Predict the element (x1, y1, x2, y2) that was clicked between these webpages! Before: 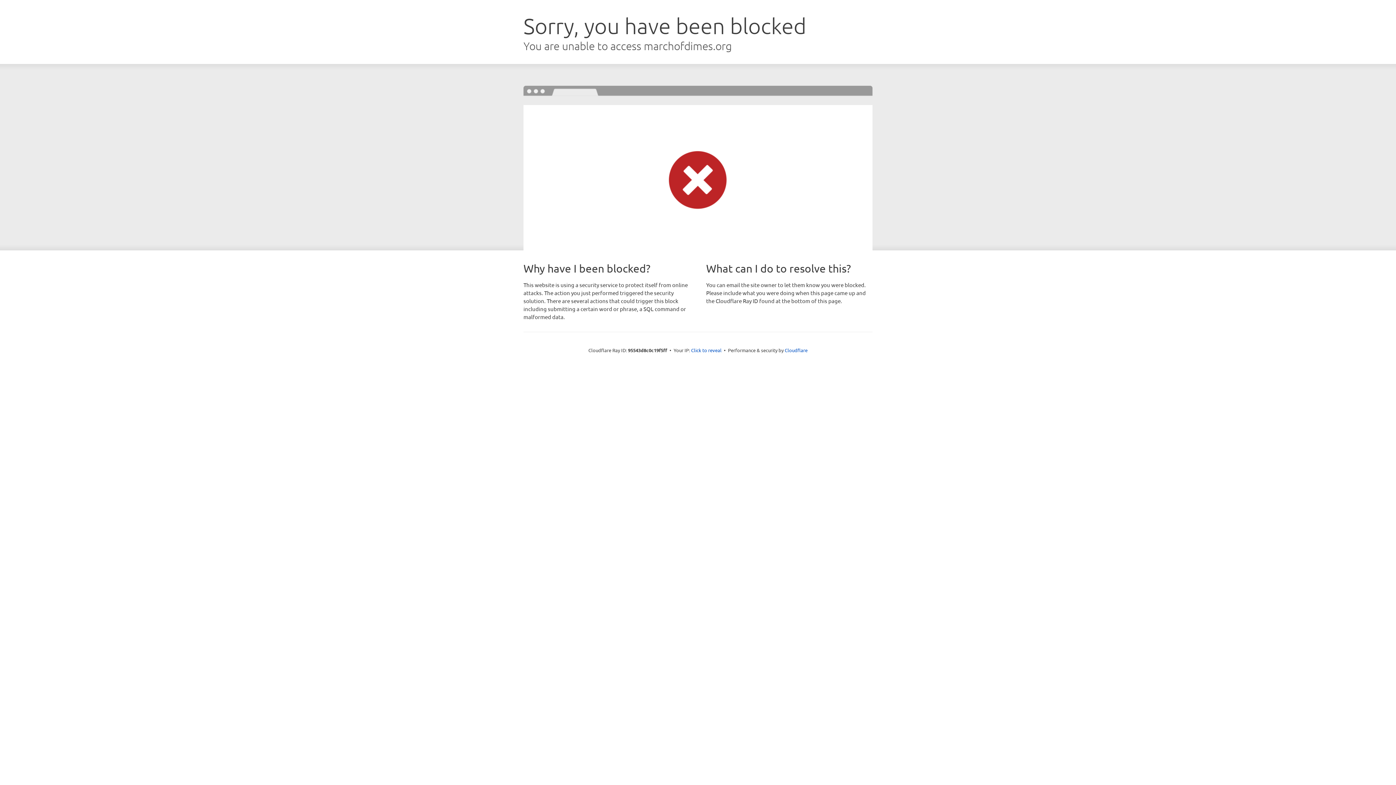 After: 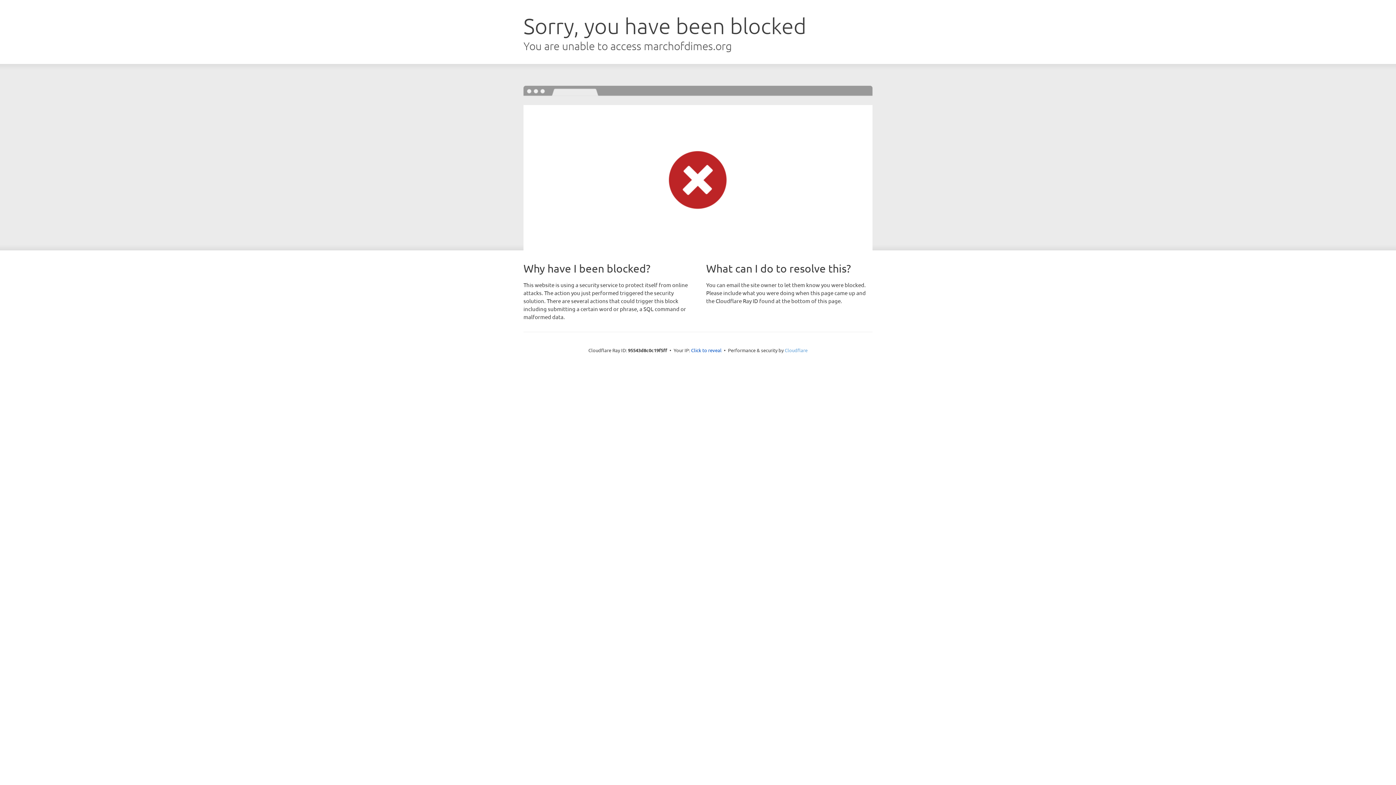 Action: bbox: (784, 347, 807, 353) label: Cloudflare